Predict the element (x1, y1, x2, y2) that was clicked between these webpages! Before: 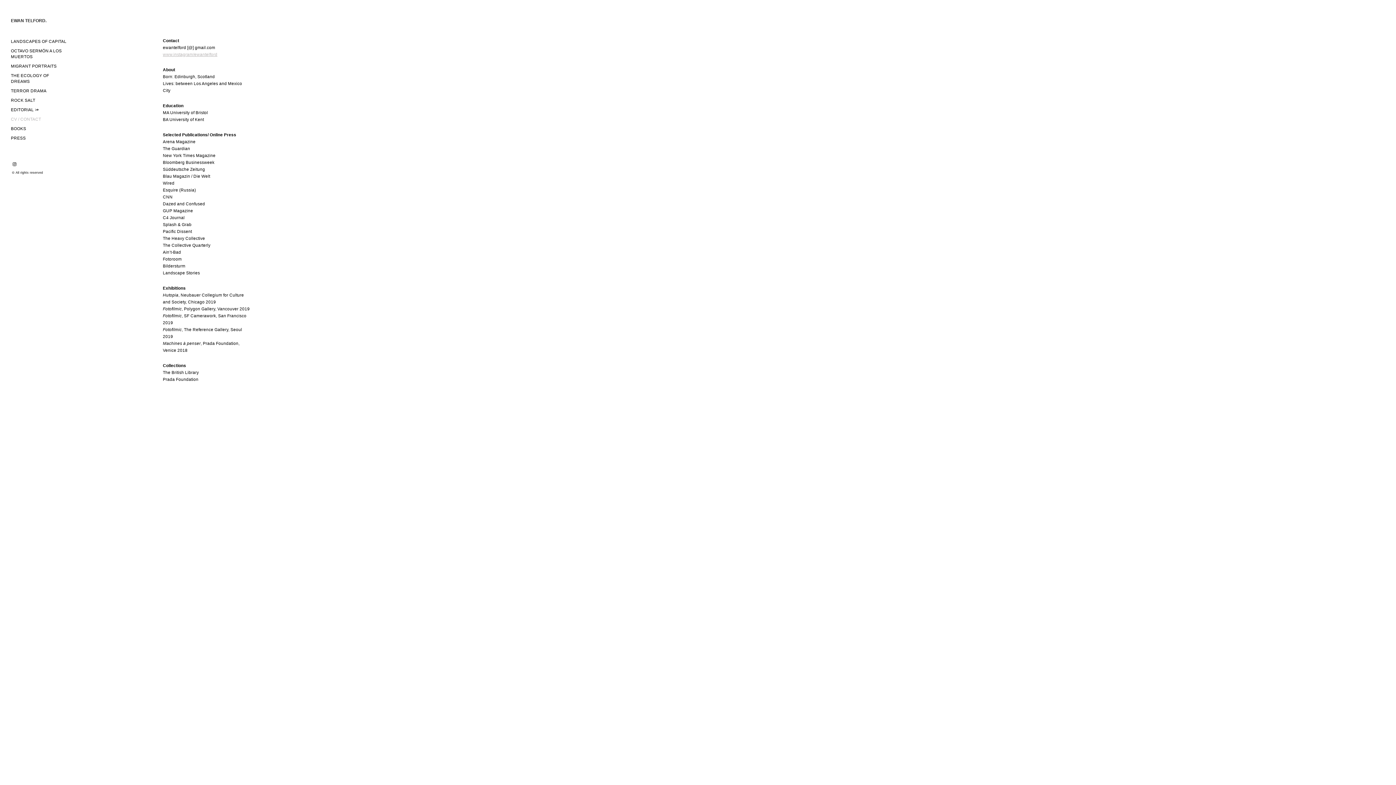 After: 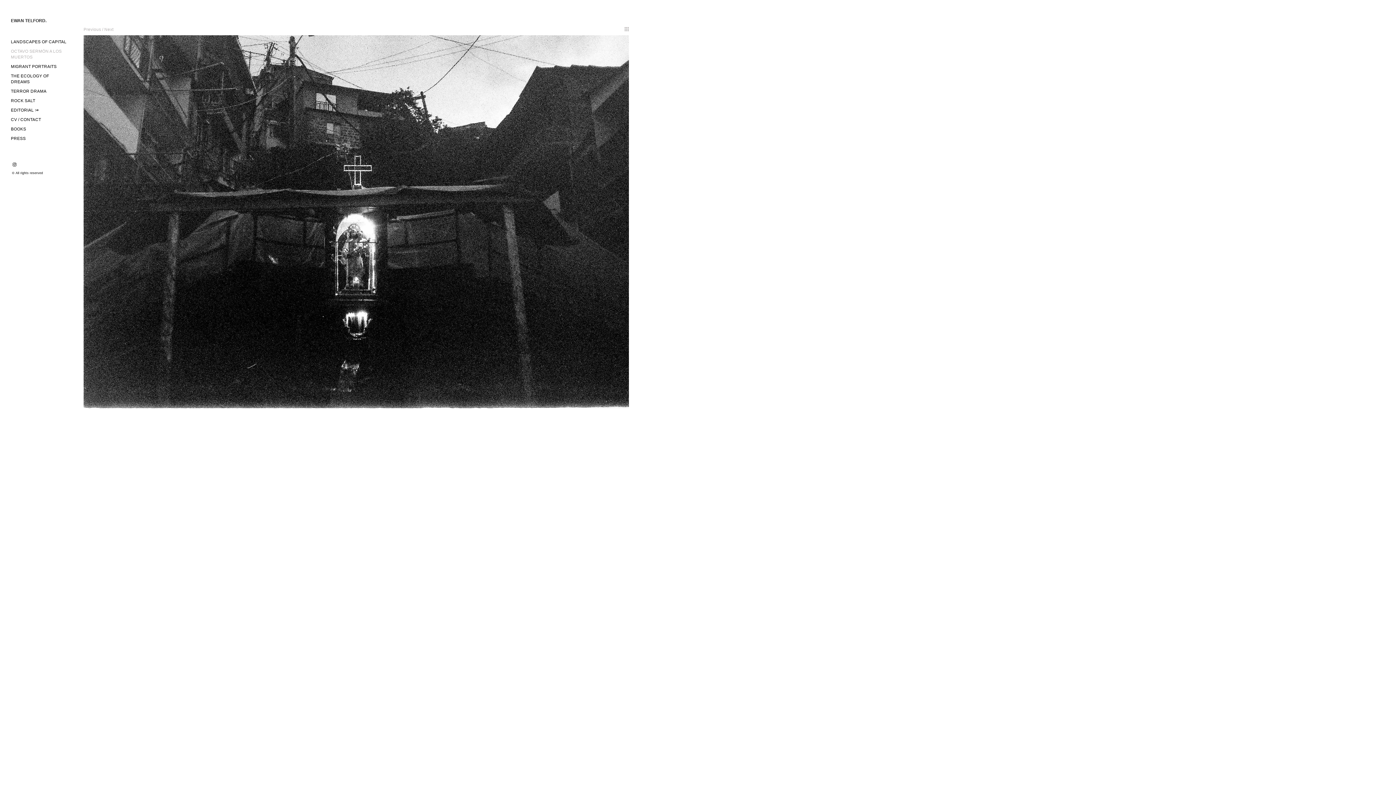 Action: bbox: (10, 46, 69, 61) label: OCTAVO SERMÓN A LOS MUERTOS